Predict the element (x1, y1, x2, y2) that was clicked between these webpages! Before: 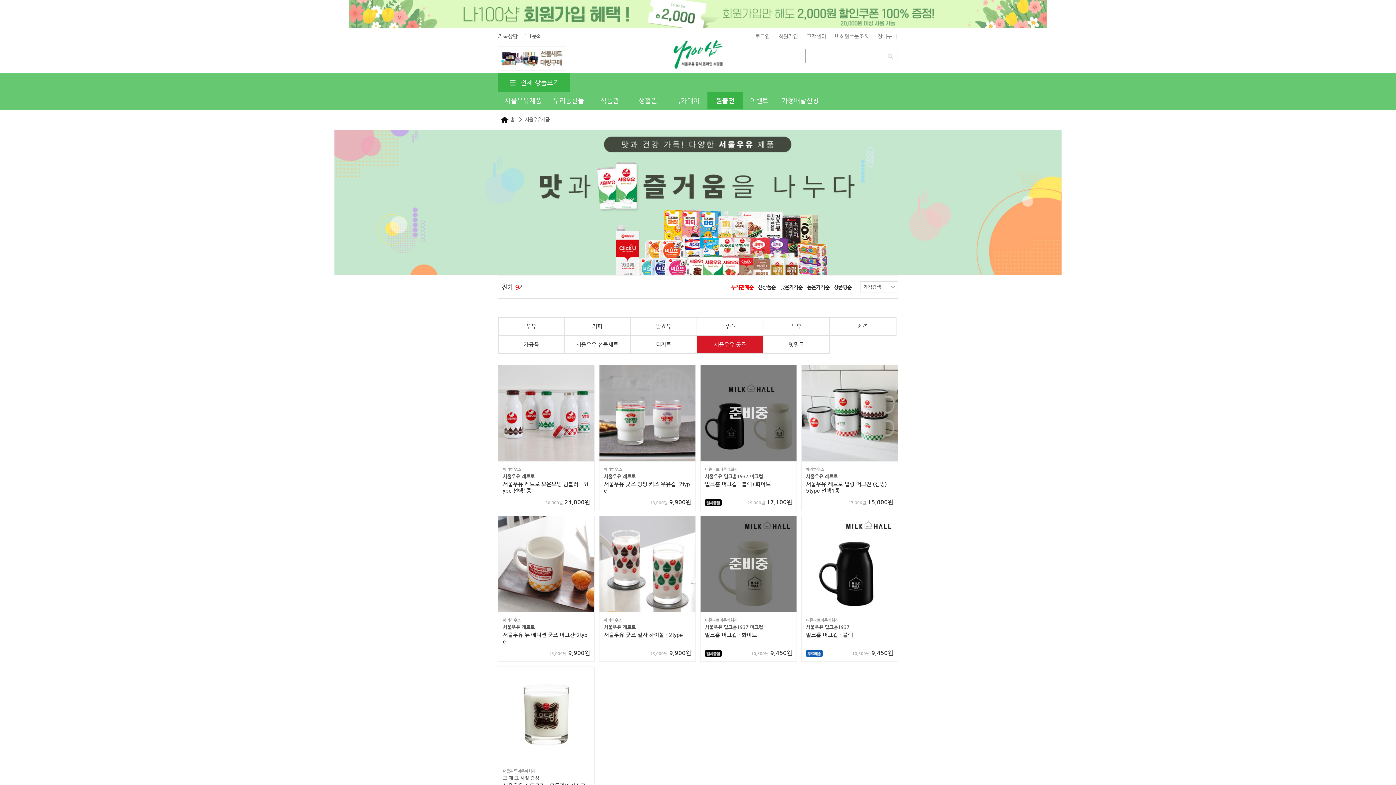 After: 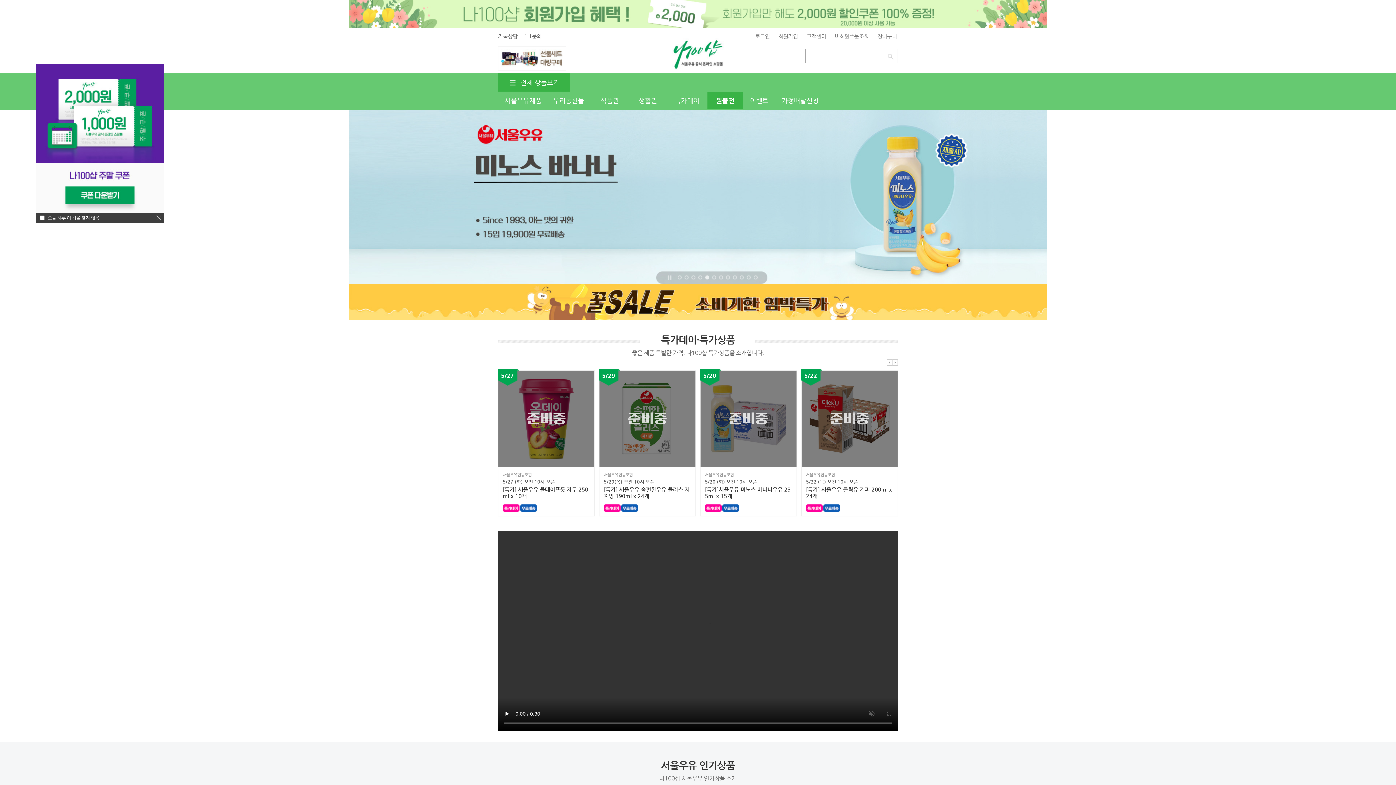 Action: bbox: (500, 116, 514, 122) label: 홈